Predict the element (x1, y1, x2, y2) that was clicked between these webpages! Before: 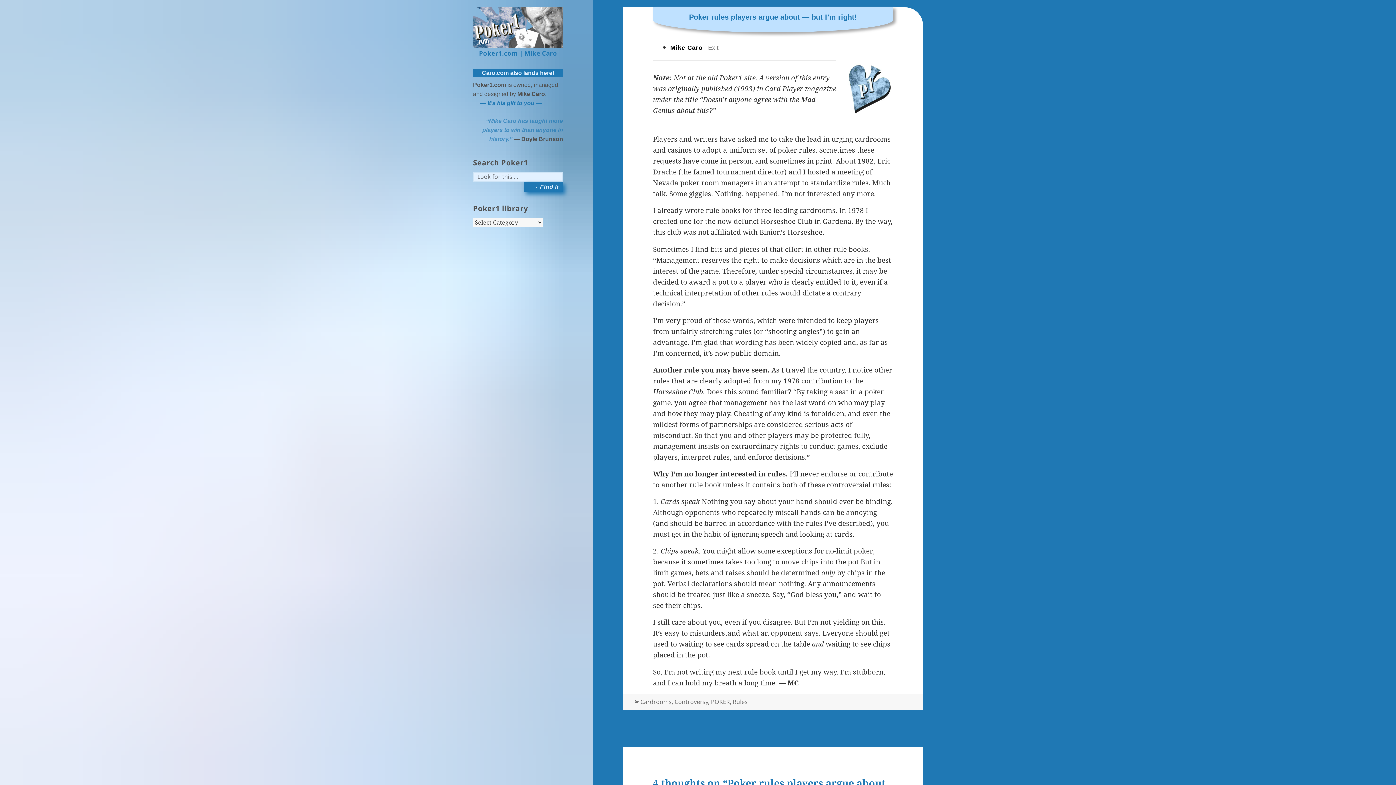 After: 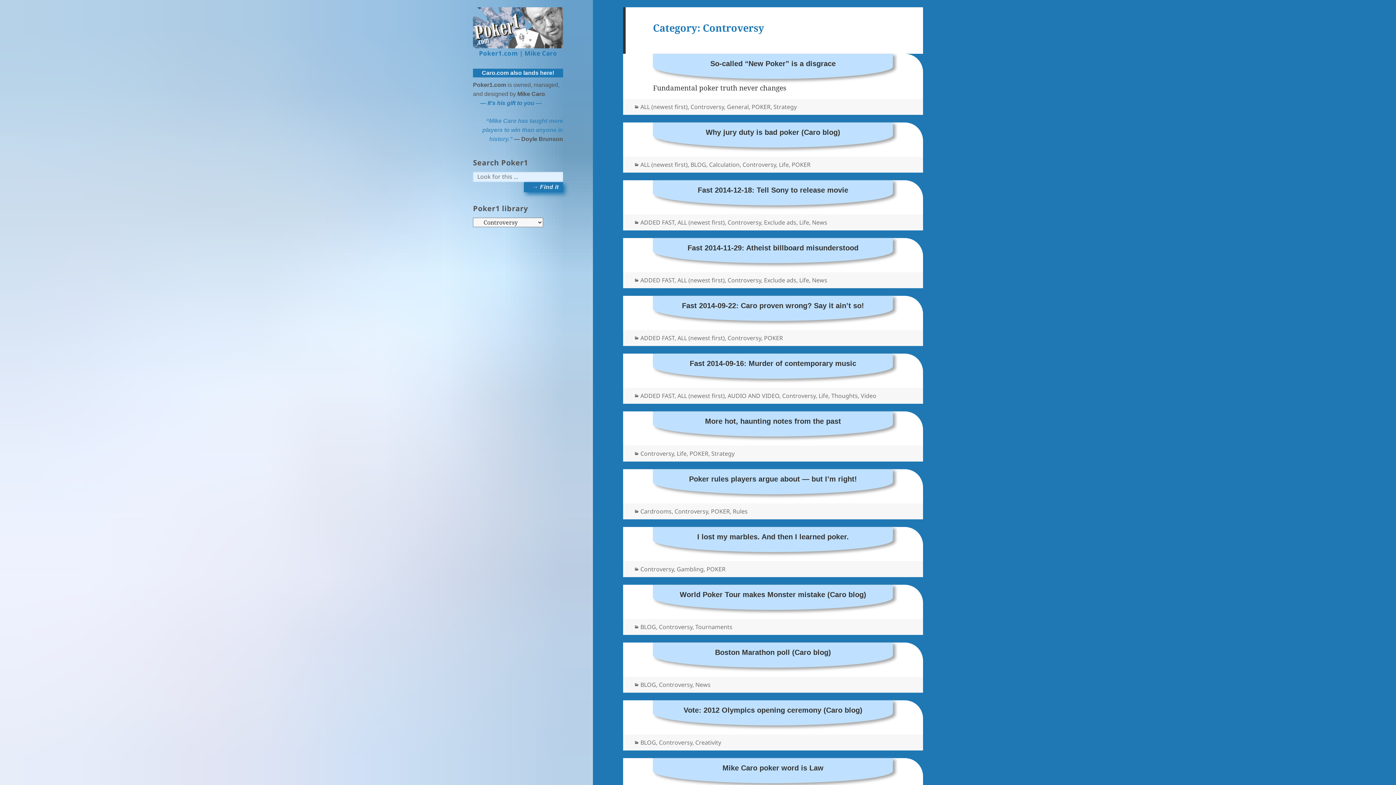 Action: bbox: (674, 698, 708, 706) label: Controversy